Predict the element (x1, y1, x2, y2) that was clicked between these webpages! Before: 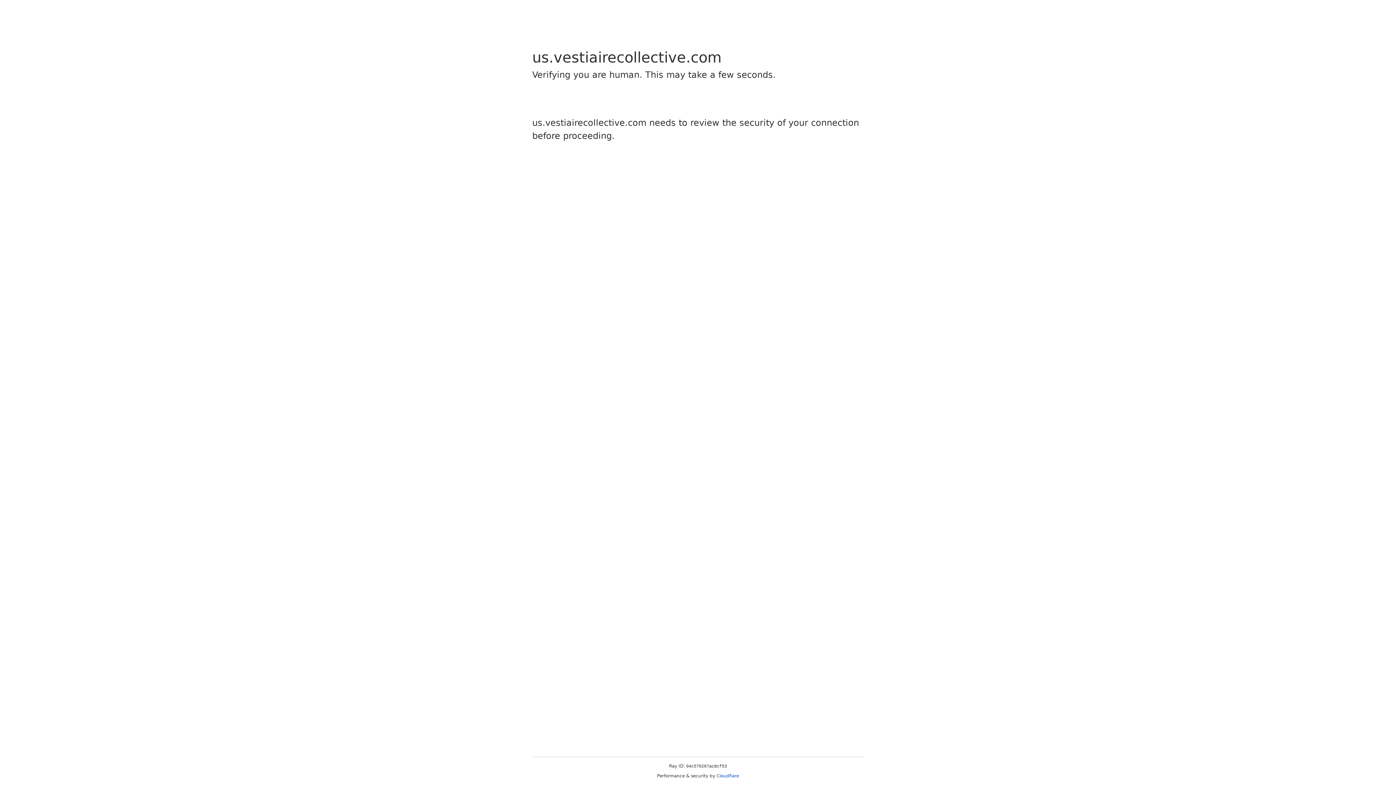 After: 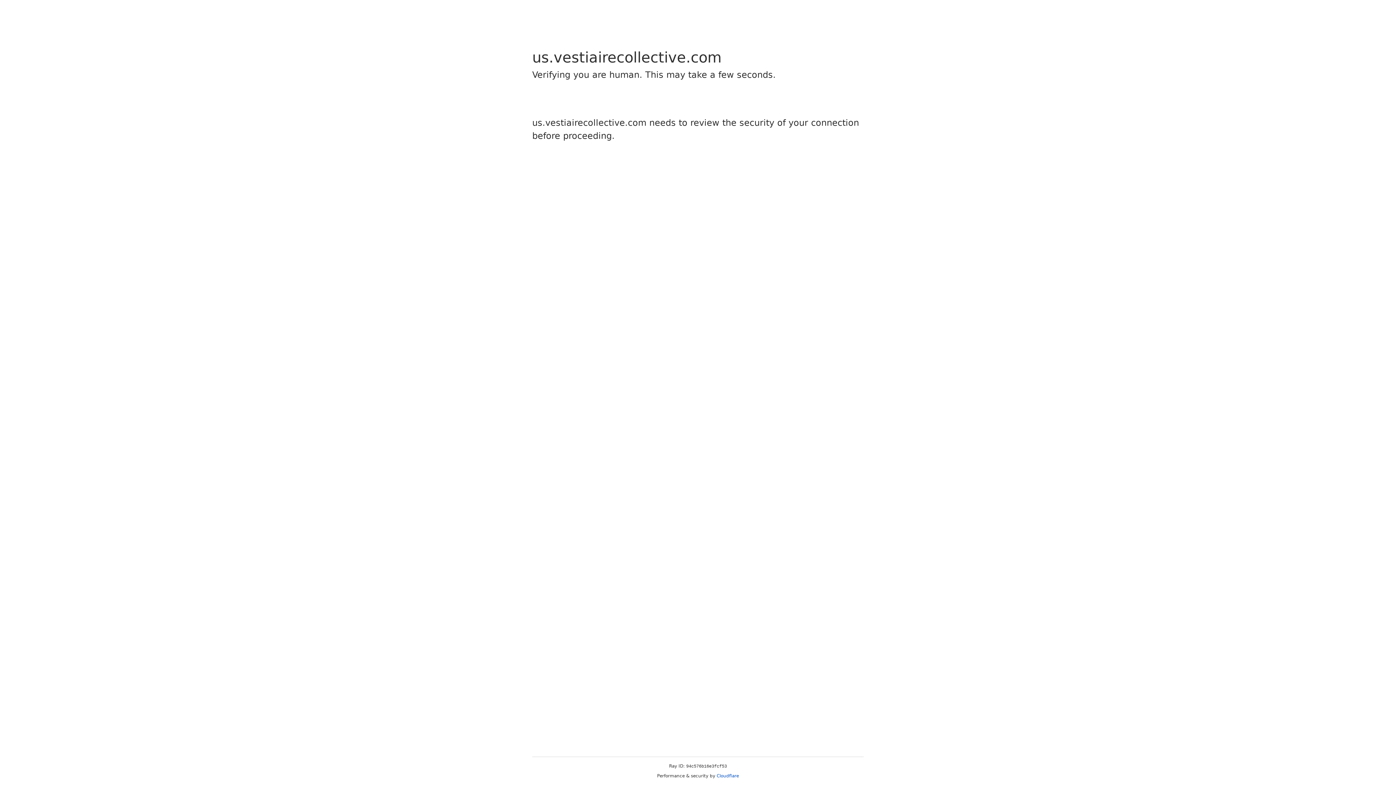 Action: bbox: (716, 773, 739, 778) label: Cloudflare